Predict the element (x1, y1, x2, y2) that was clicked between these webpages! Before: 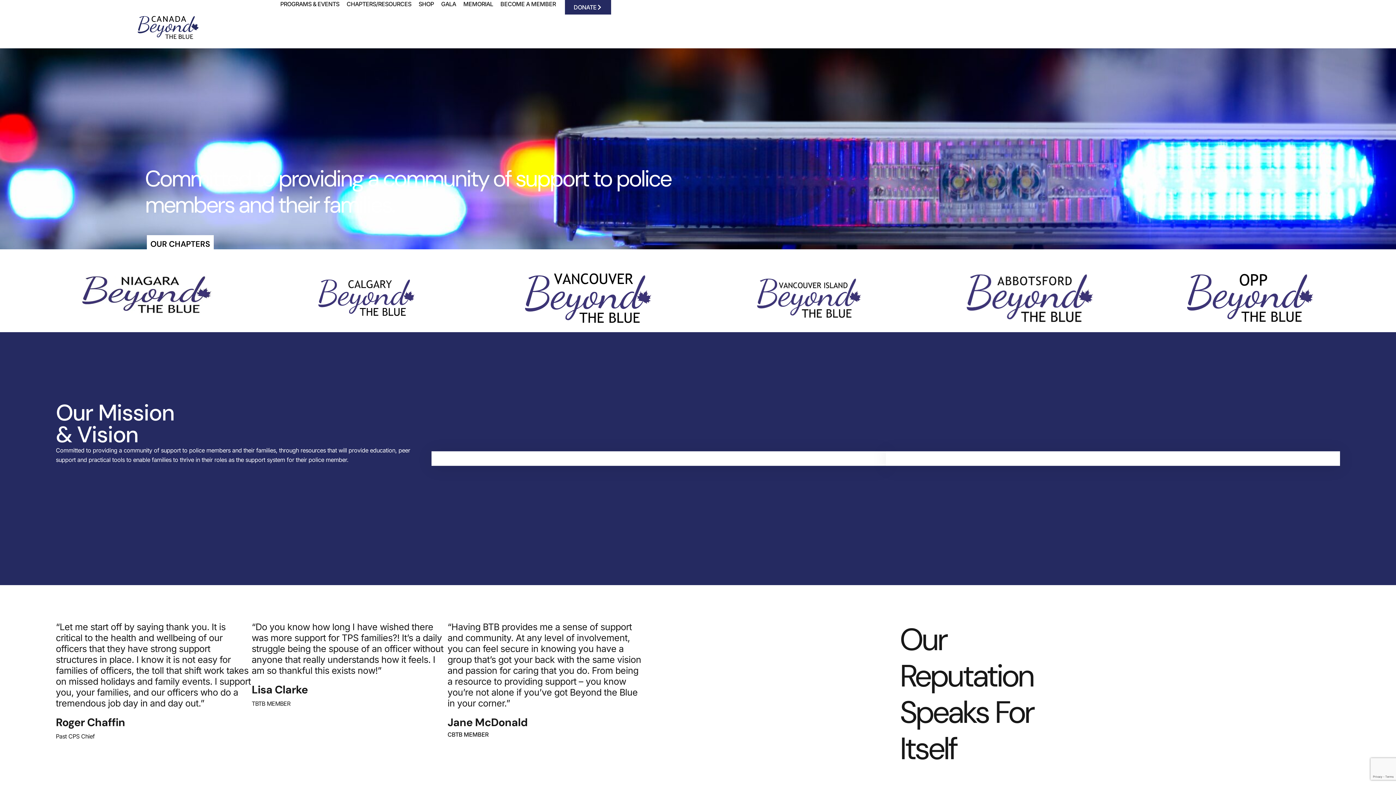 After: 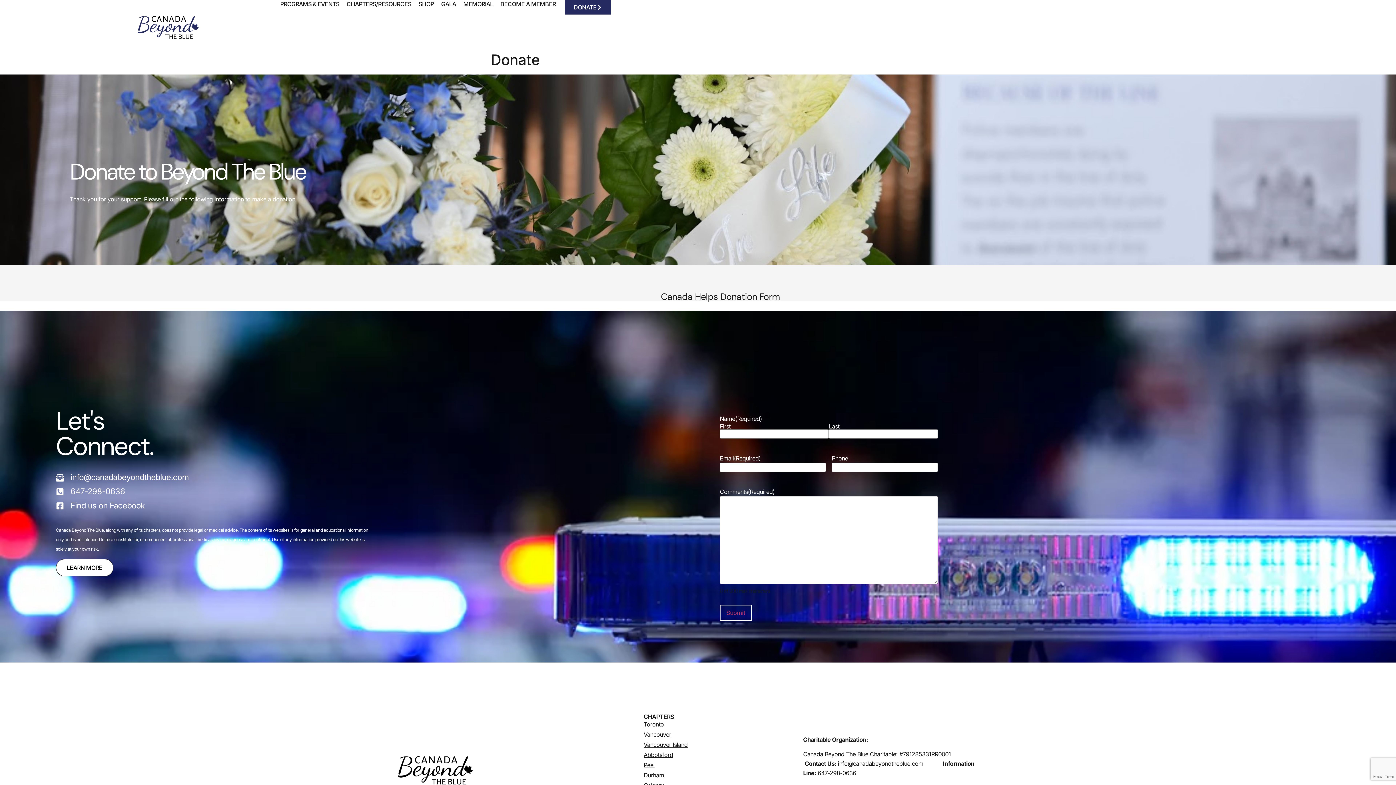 Action: bbox: (571, 0, 618, 14) label: DONATE